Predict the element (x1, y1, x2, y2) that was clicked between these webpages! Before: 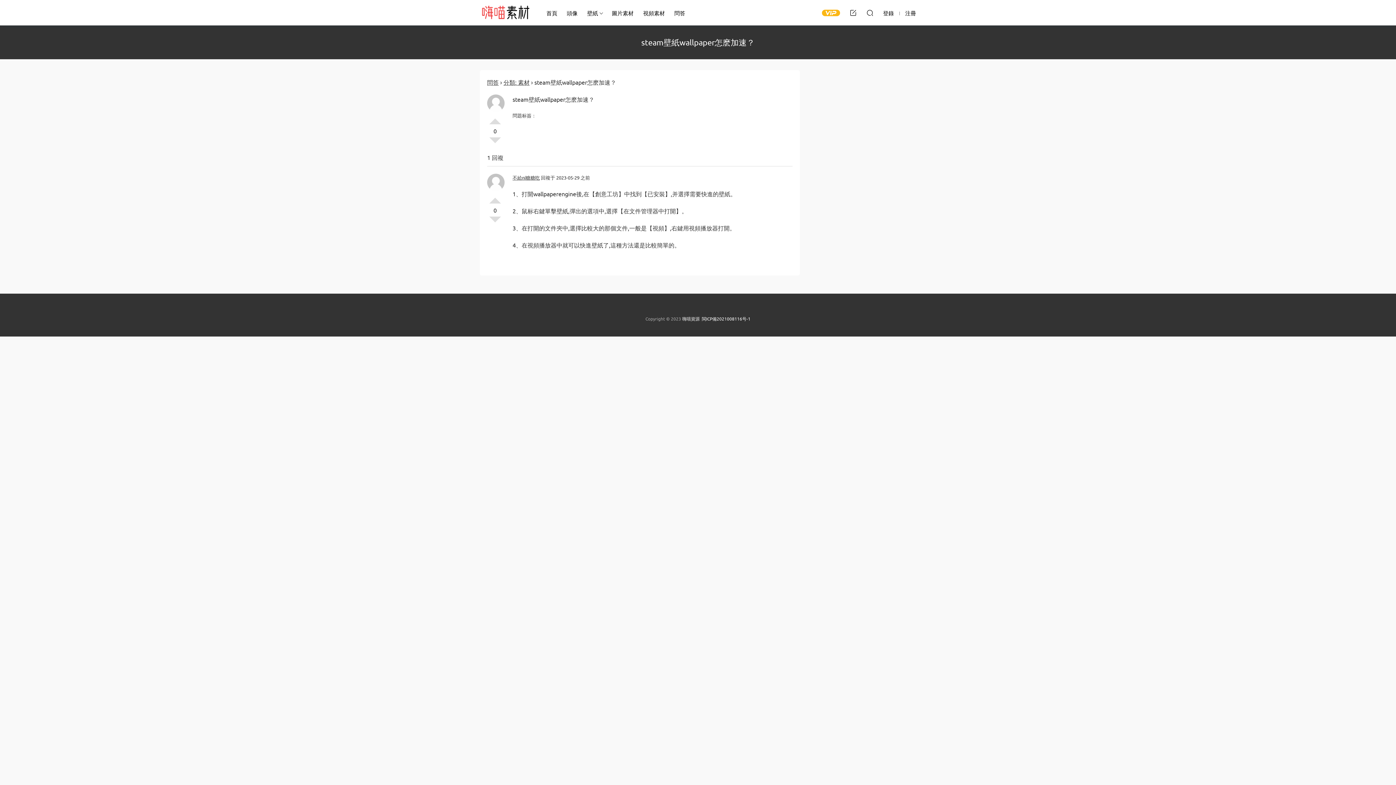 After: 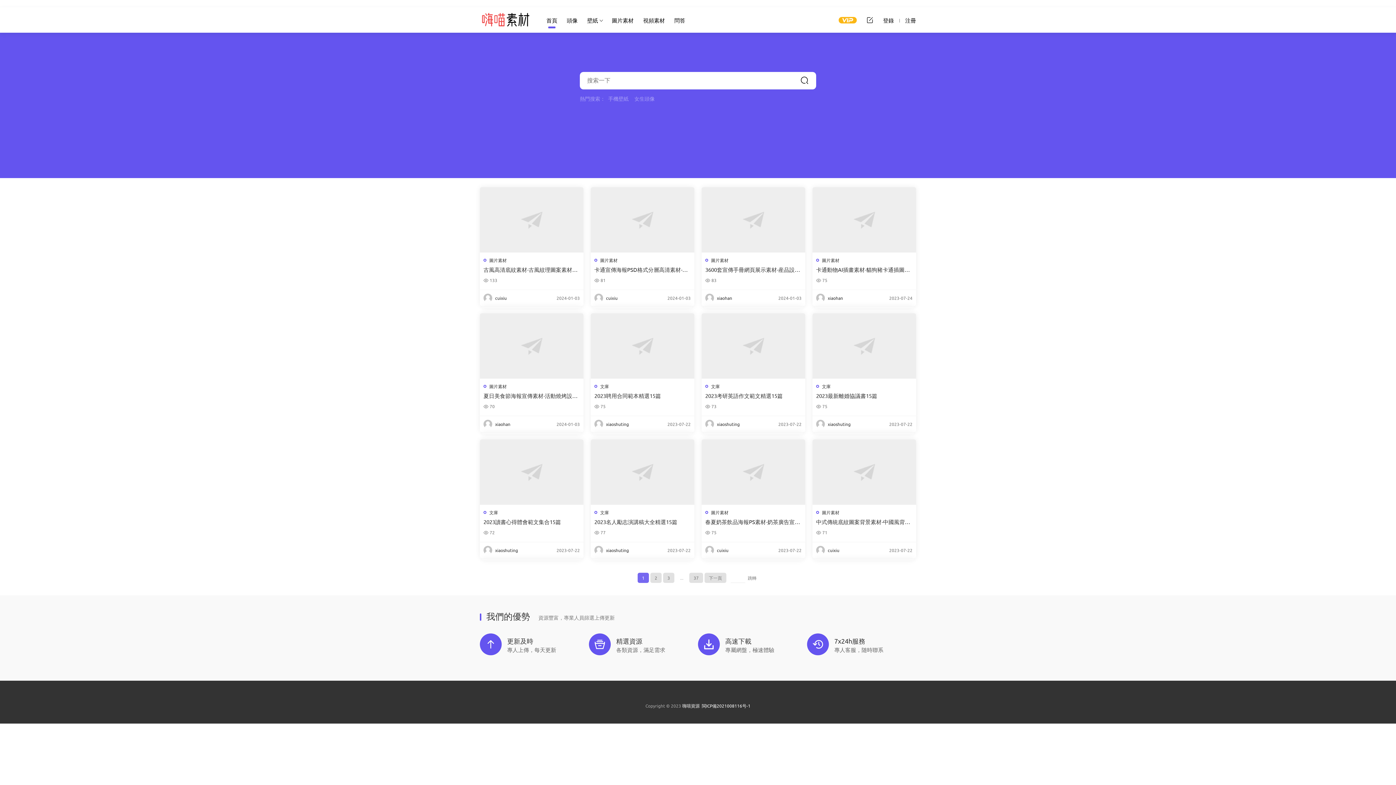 Action: bbox: (480, 0, 530, 25) label: 嗨喵素材